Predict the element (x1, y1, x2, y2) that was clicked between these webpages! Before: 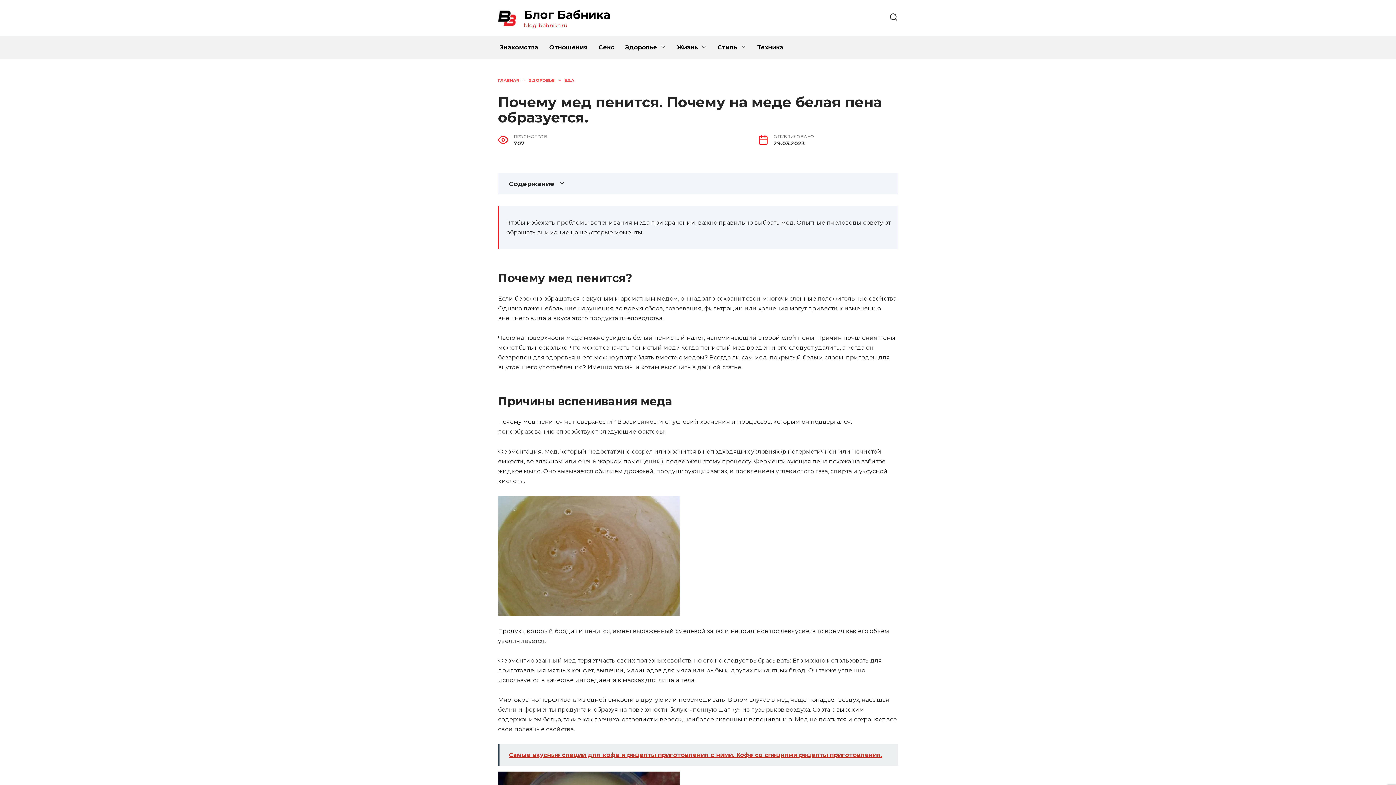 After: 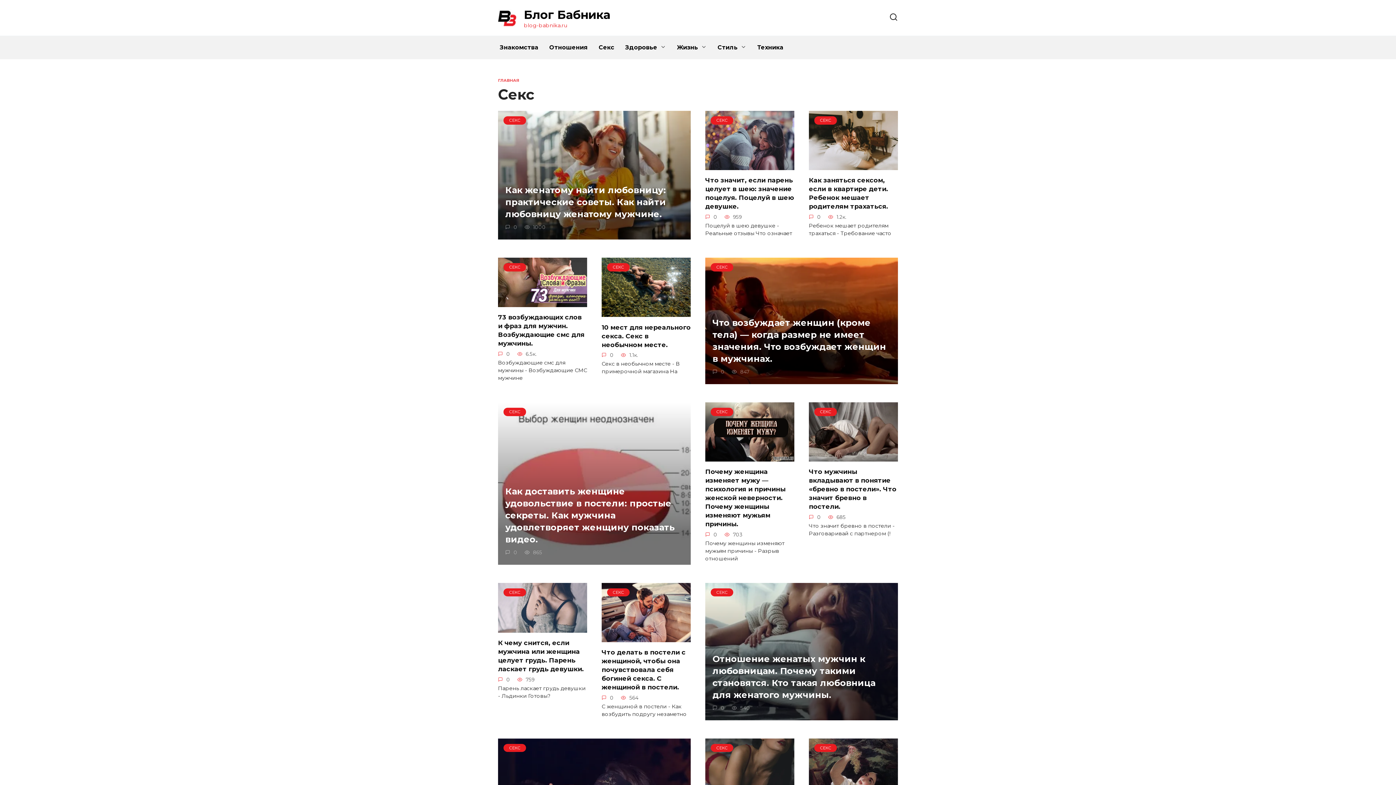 Action: bbox: (593, 36, 620, 59) label: Секс